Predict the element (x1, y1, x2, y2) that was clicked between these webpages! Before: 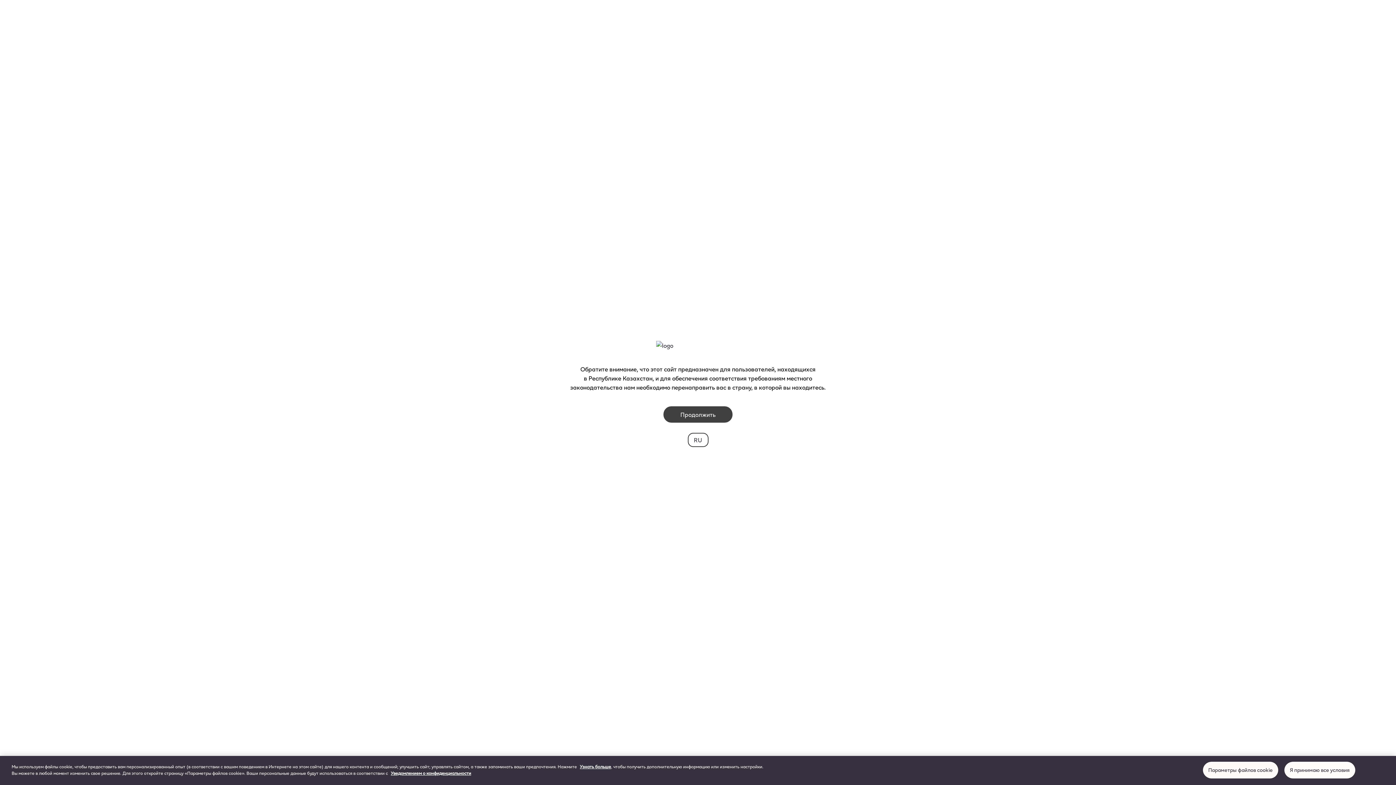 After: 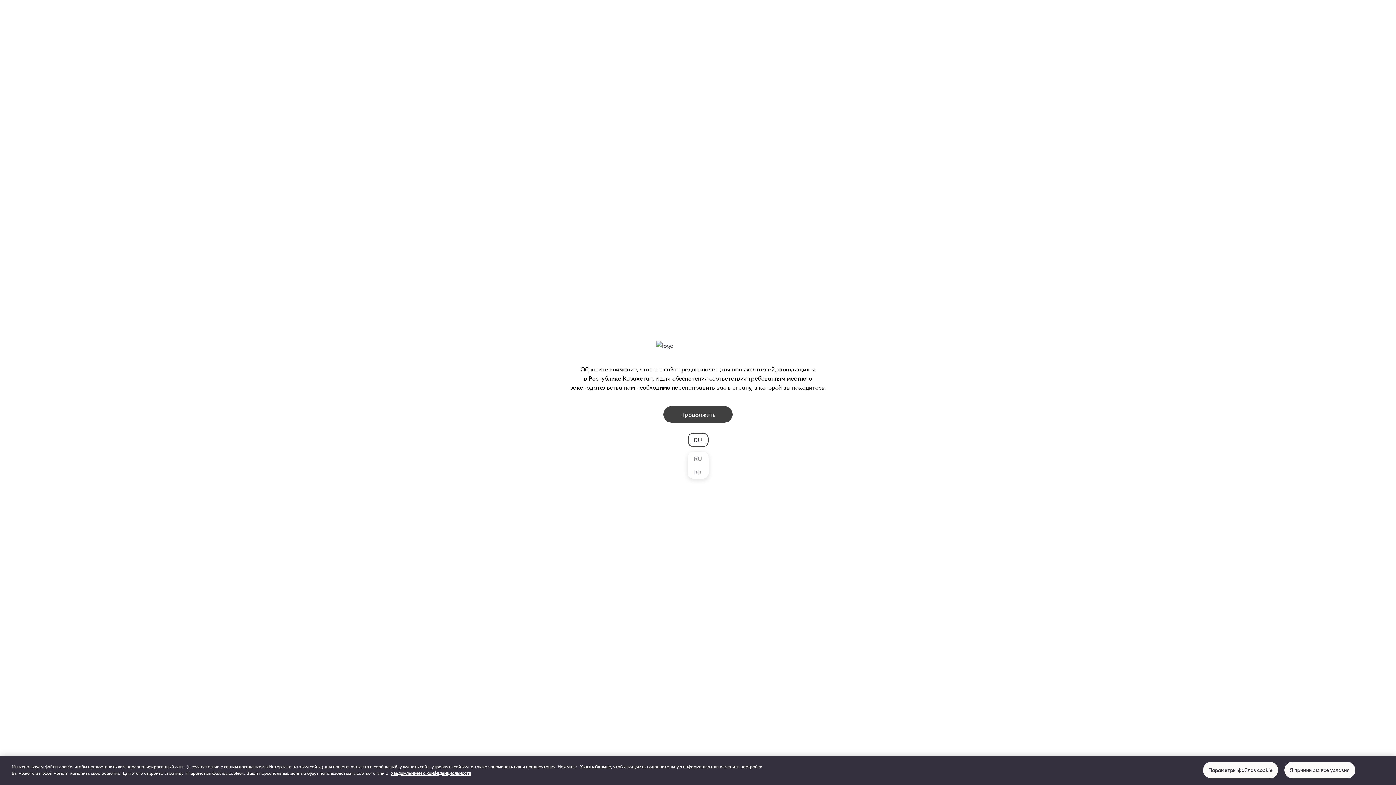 Action: label: RU bbox: (687, 432, 708, 447)